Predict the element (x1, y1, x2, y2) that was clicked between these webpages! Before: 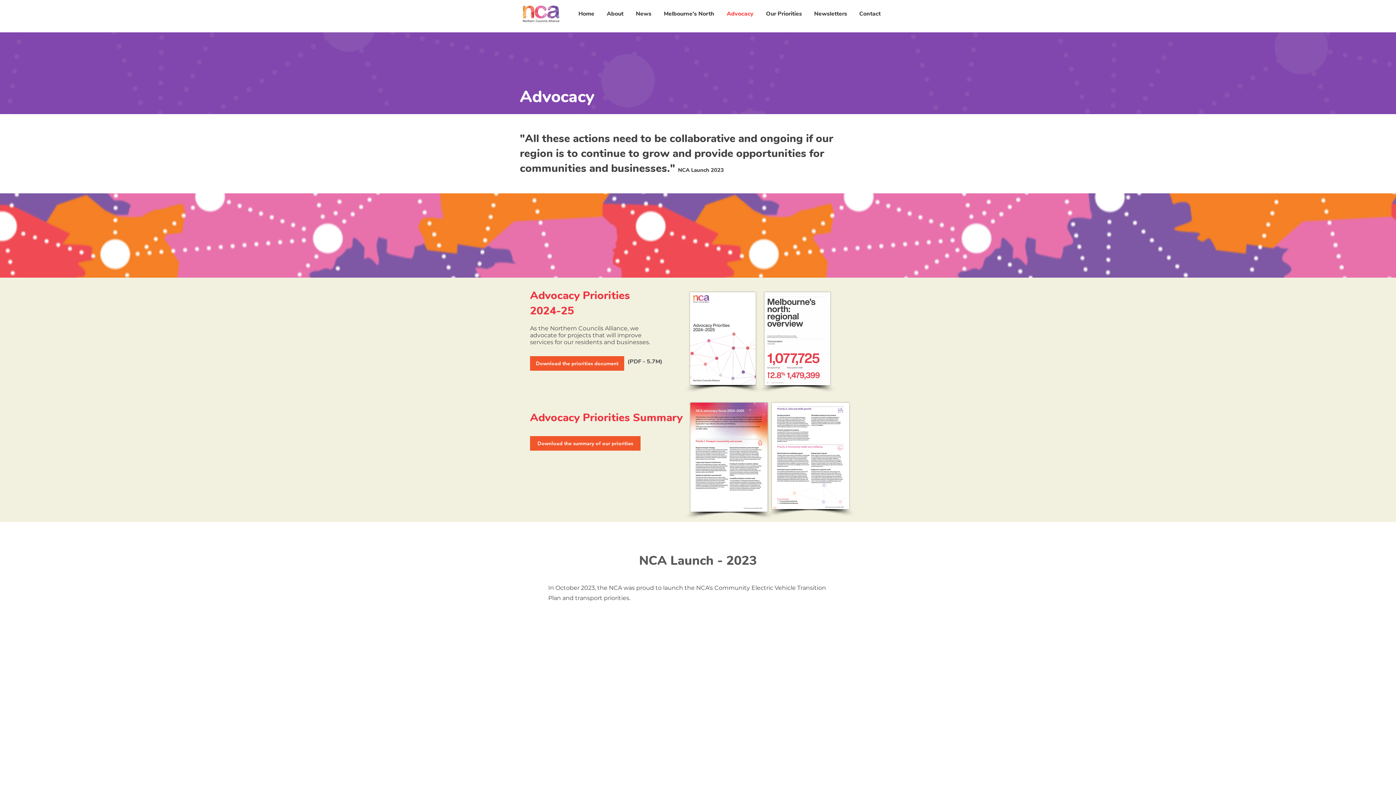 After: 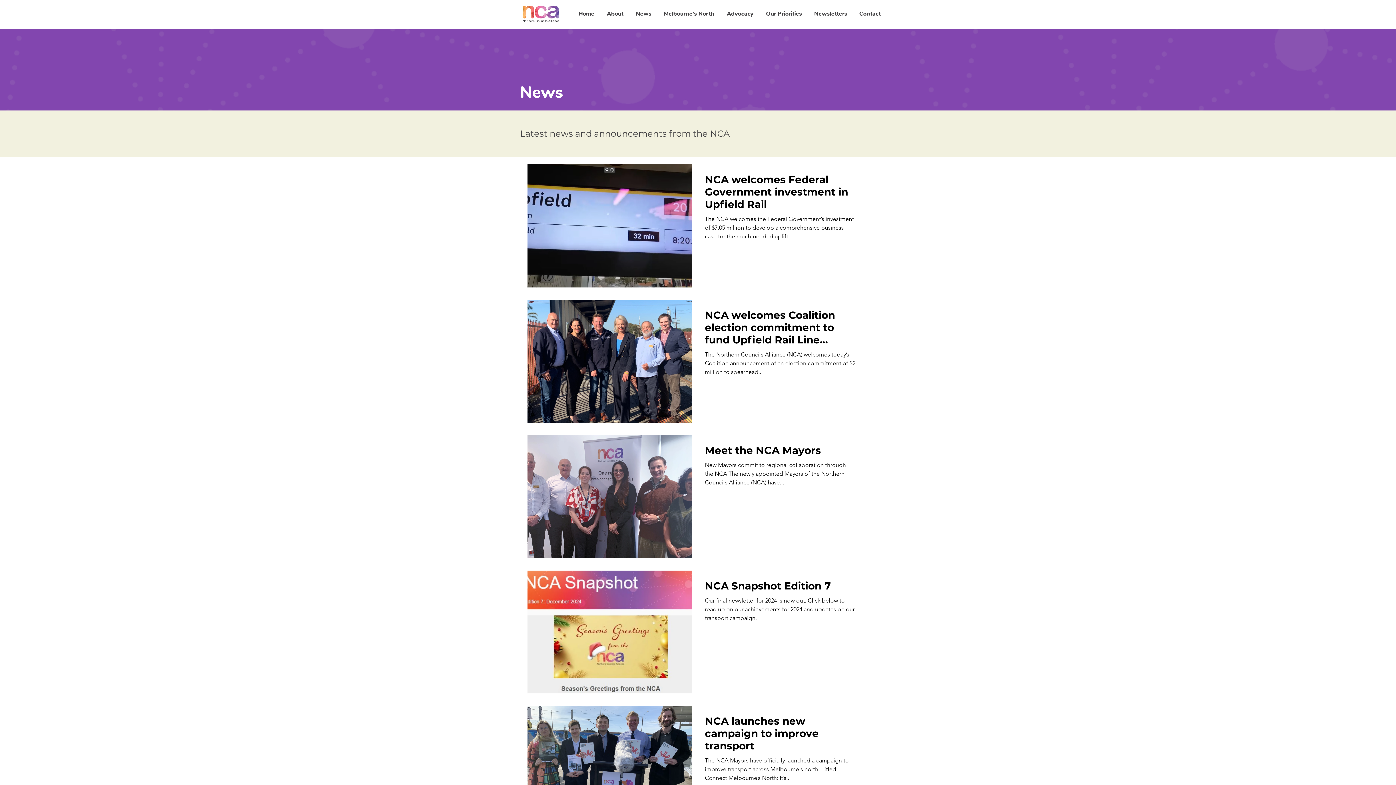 Action: bbox: (629, 4, 657, 22) label: News